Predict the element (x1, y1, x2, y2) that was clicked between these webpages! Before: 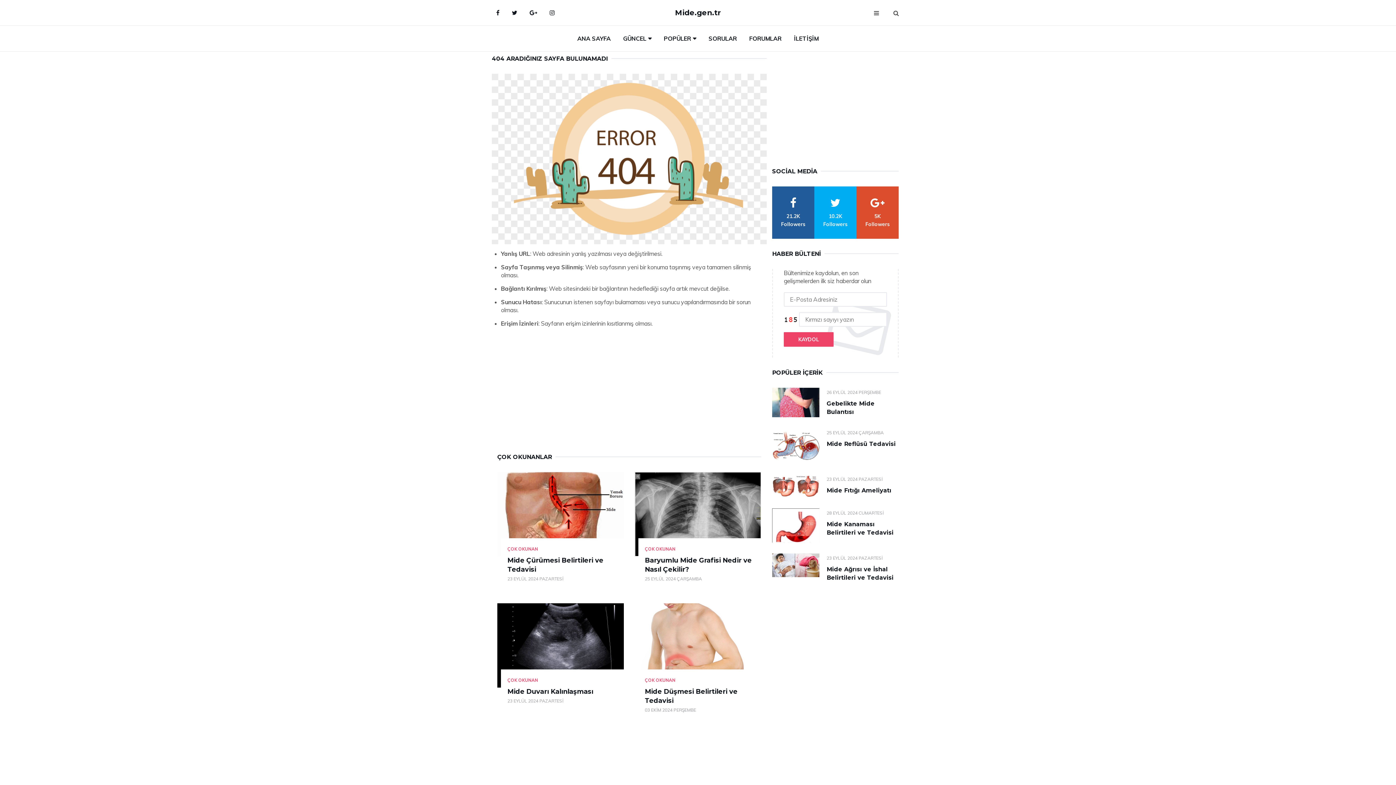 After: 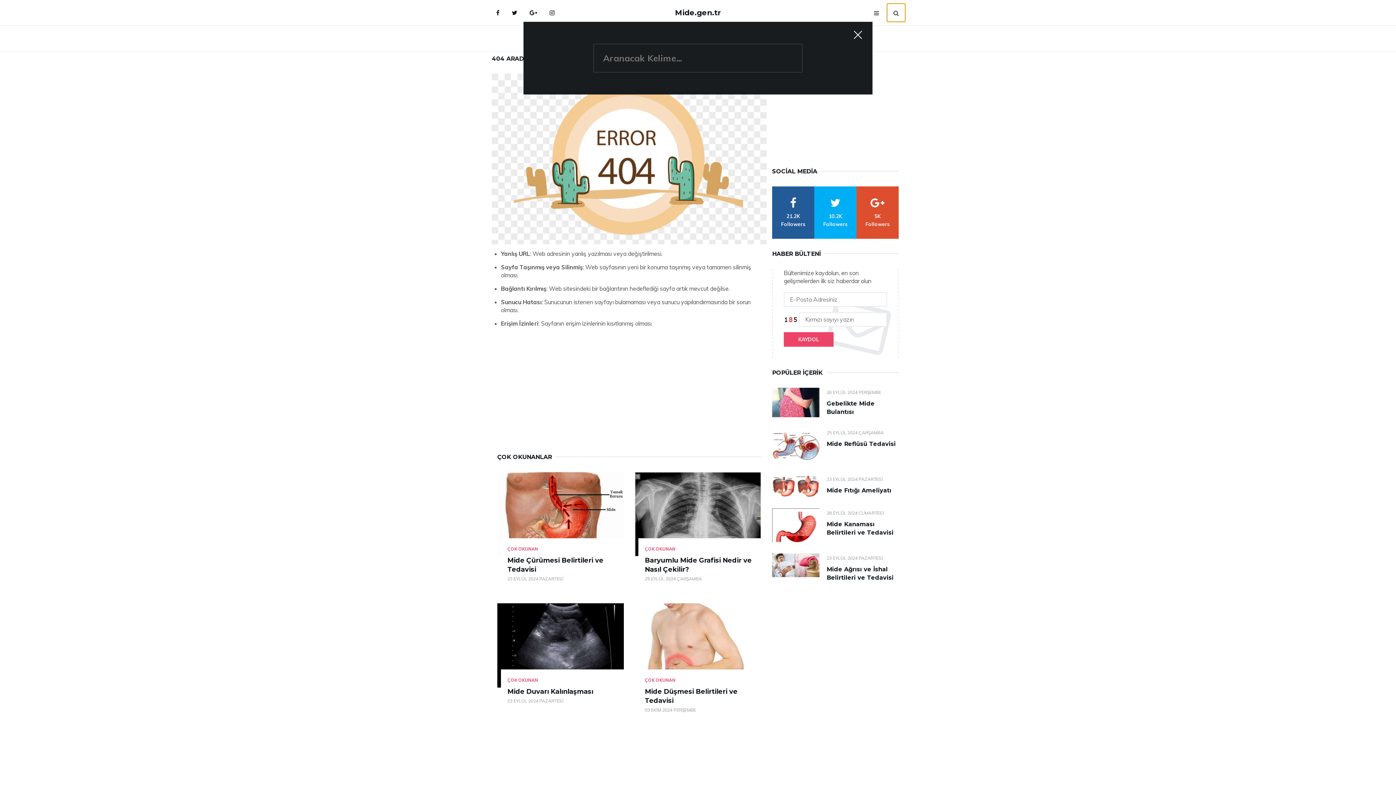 Action: label: search bbox: (887, 3, 905, 21)